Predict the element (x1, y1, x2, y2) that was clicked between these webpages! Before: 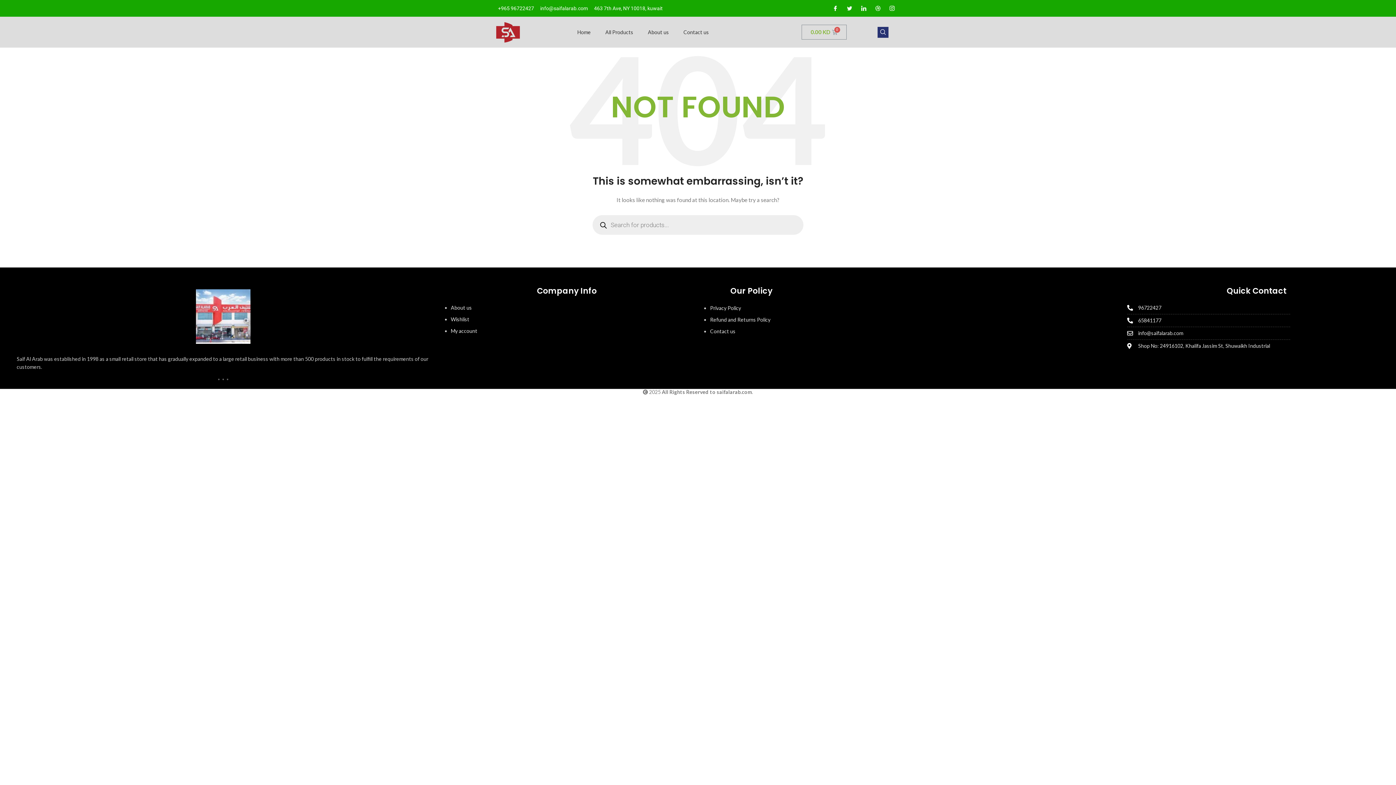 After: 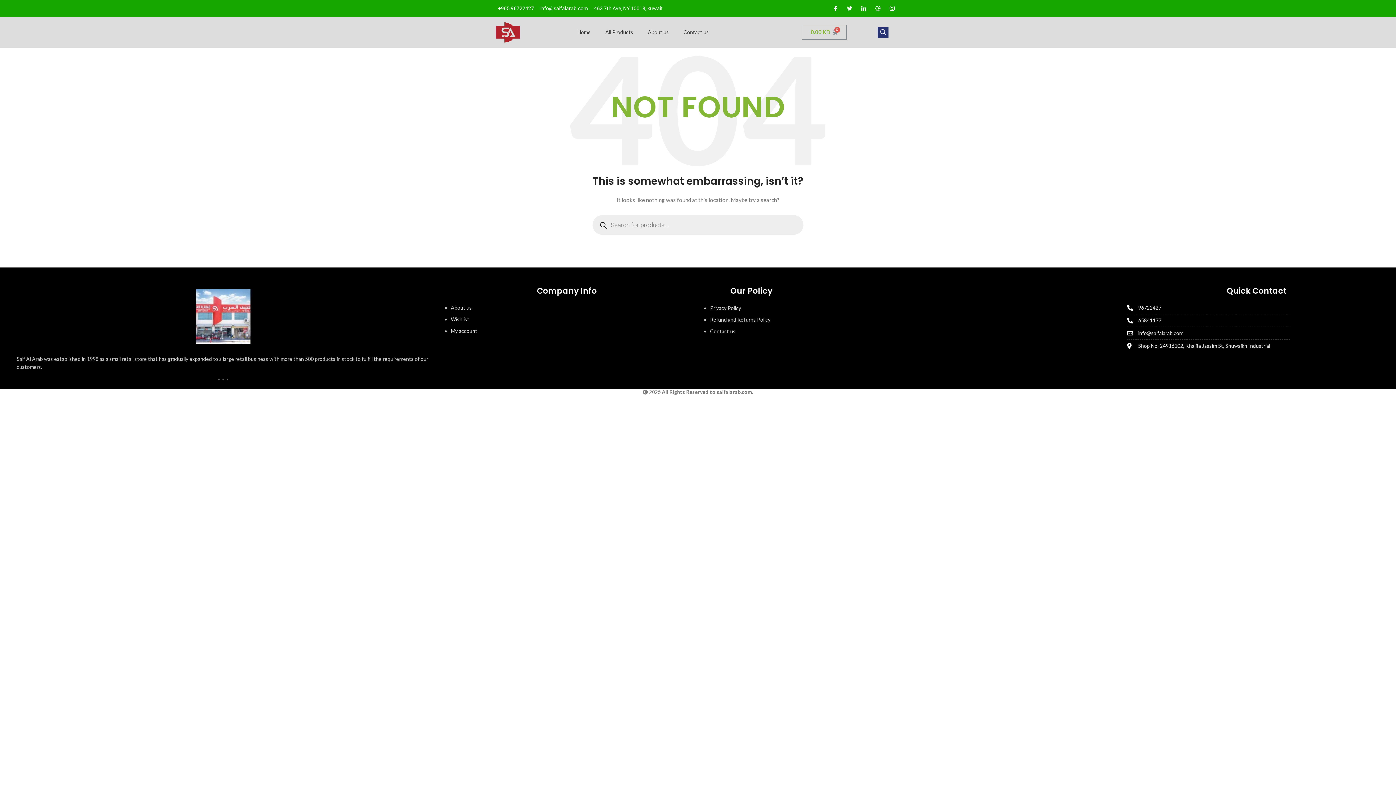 Action: bbox: (218, 379, 219, 380) label: Facebook social link